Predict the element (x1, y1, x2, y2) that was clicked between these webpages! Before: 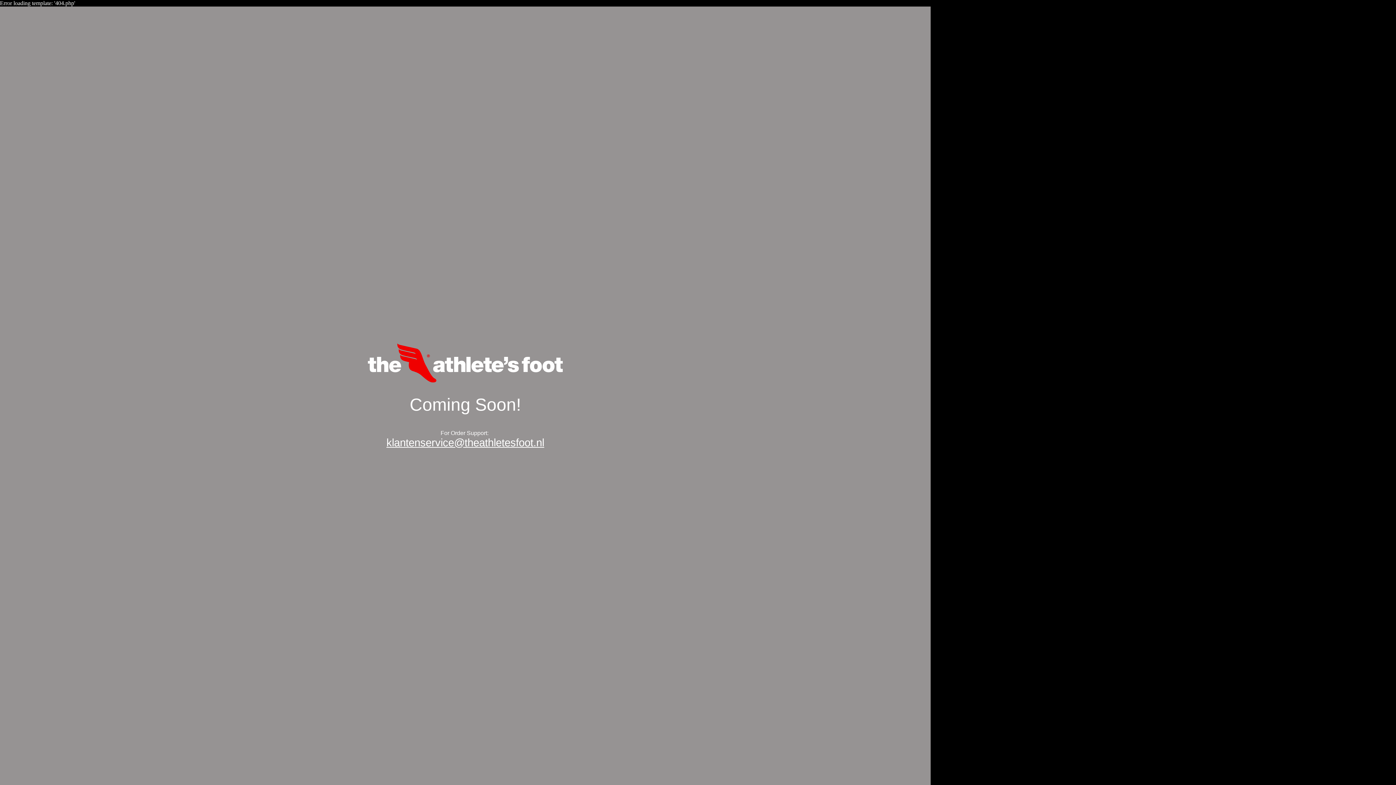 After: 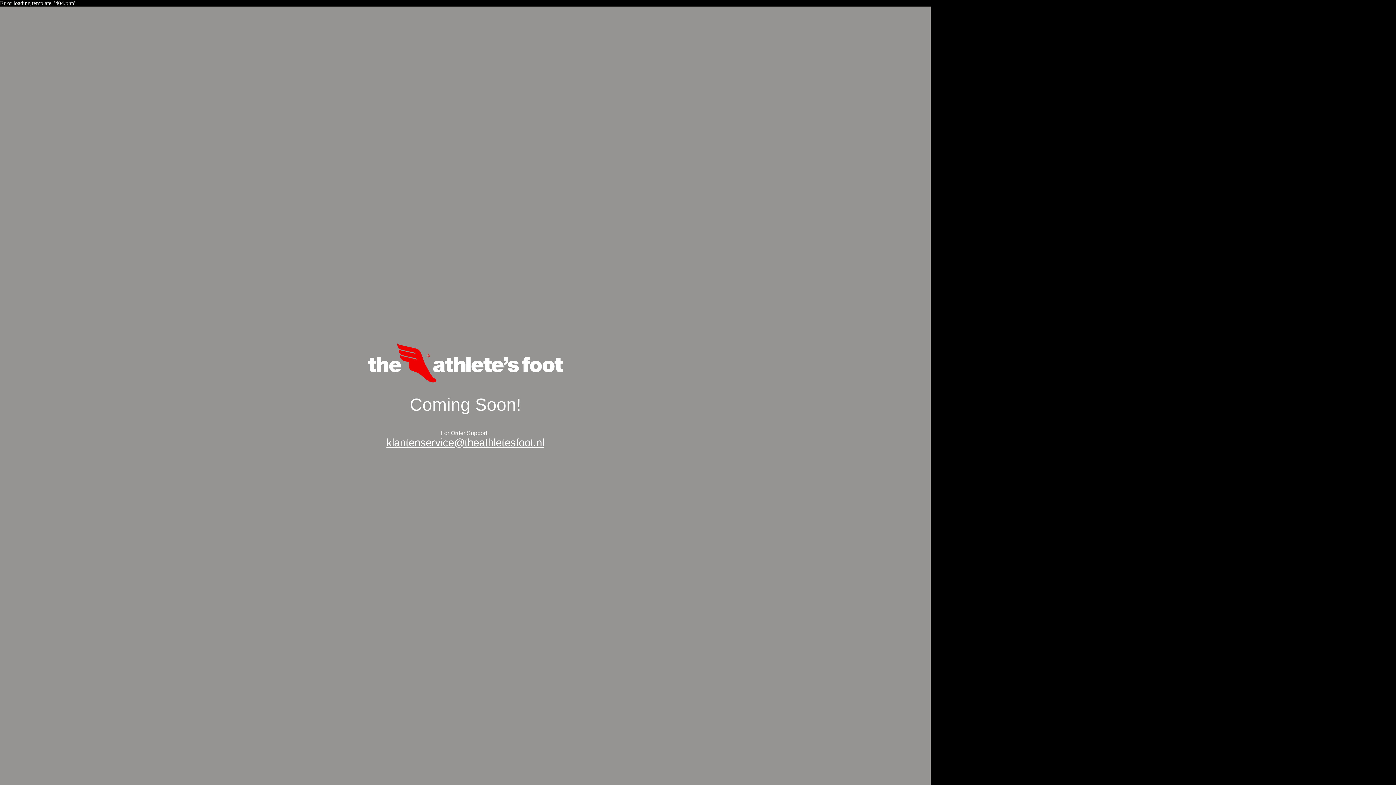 Action: bbox: (386, 436, 544, 448) label: klantenservice@theathletesfoot.nl